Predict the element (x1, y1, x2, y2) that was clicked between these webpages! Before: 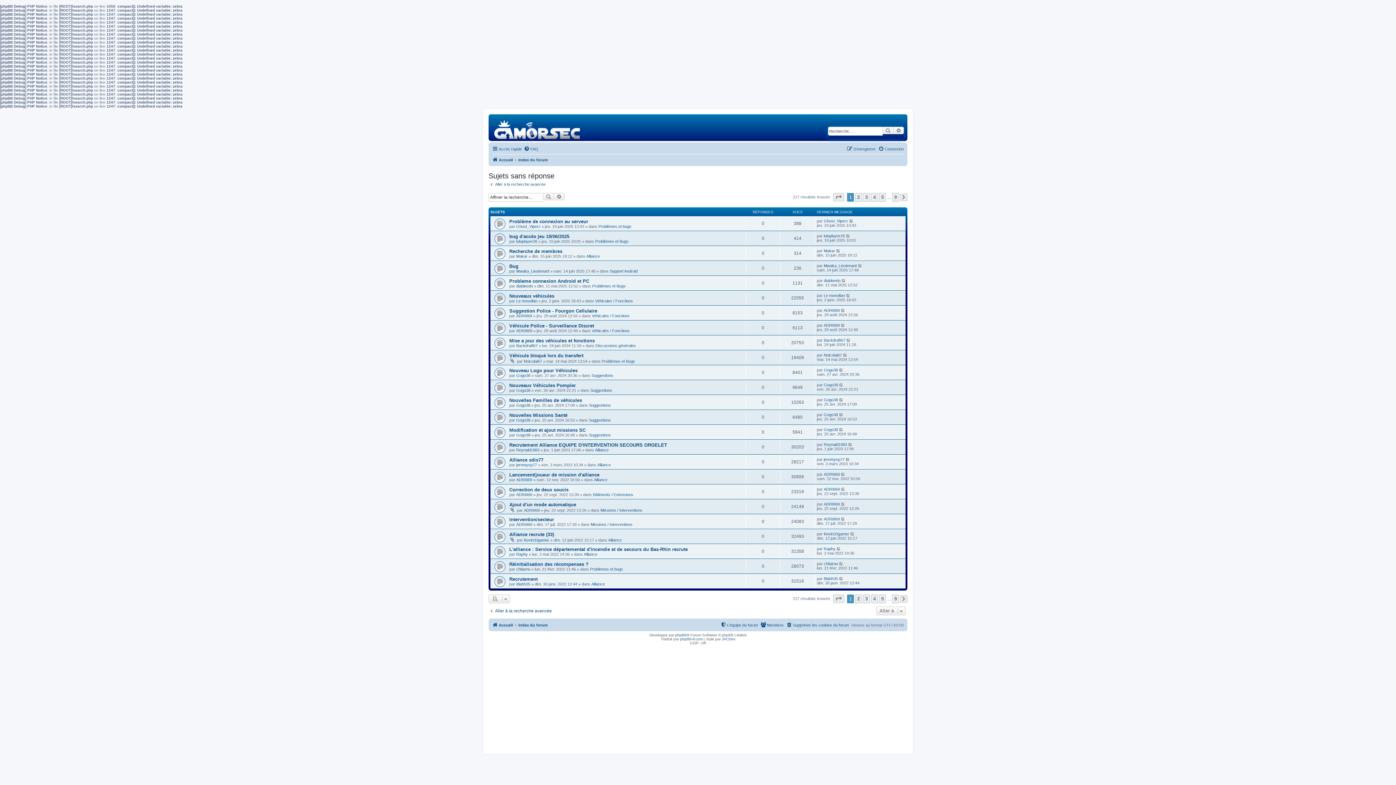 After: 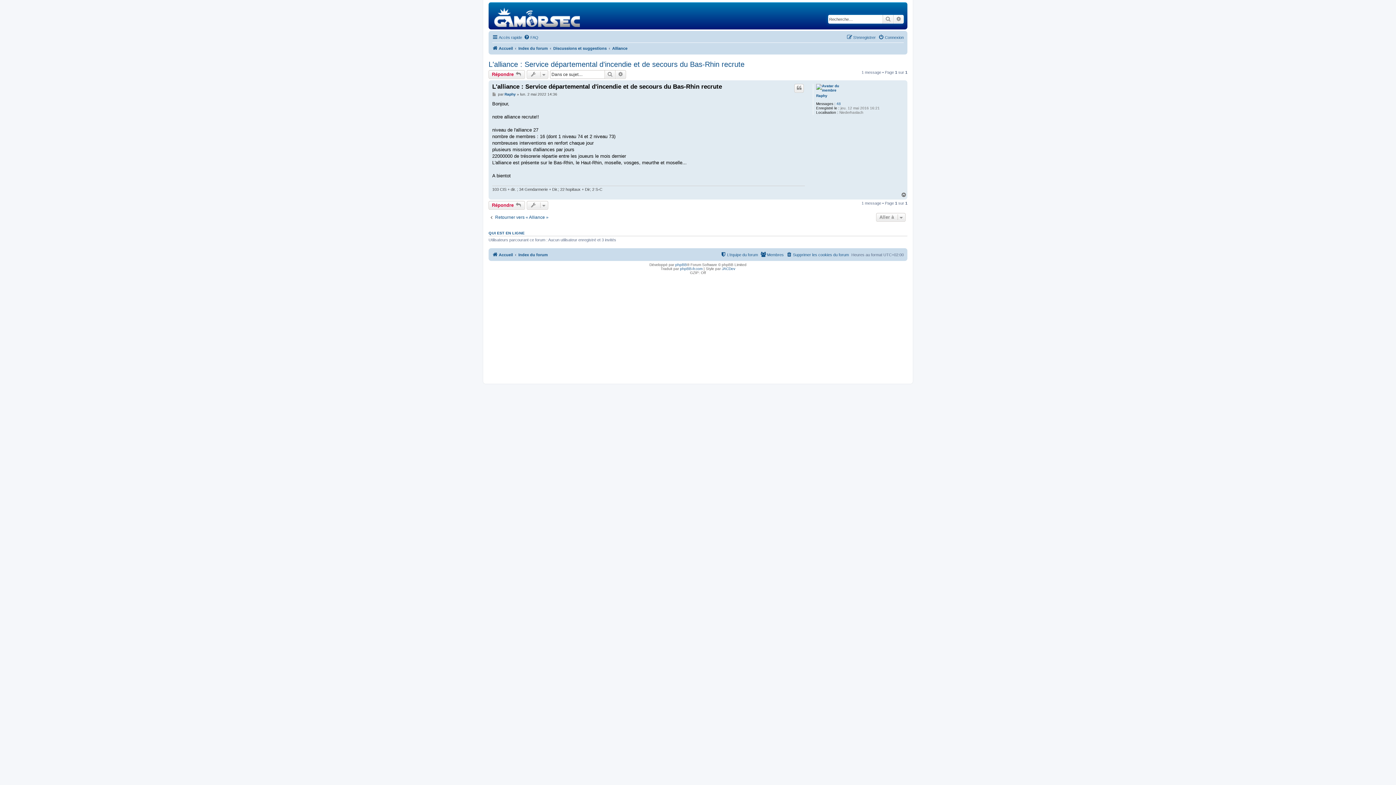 Action: bbox: (836, 547, 841, 550)